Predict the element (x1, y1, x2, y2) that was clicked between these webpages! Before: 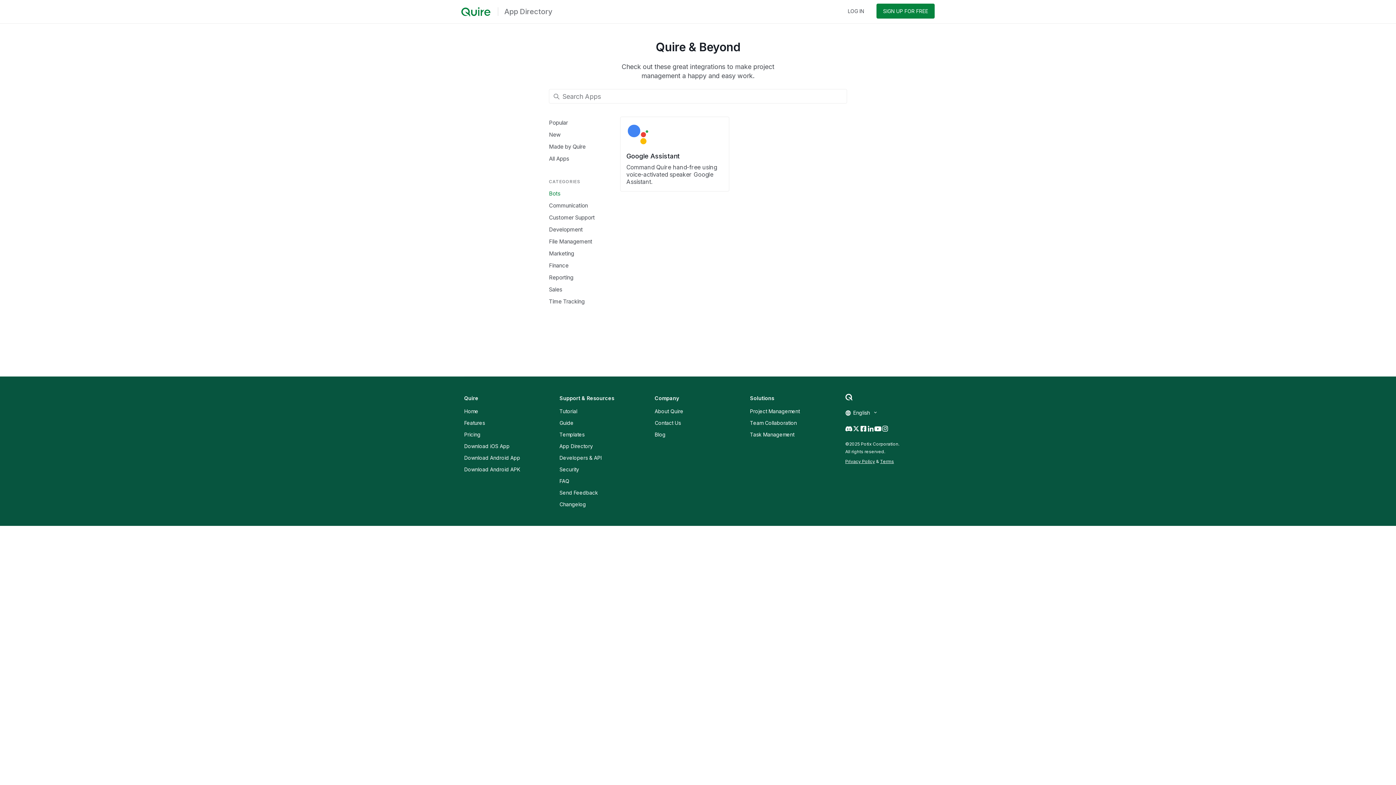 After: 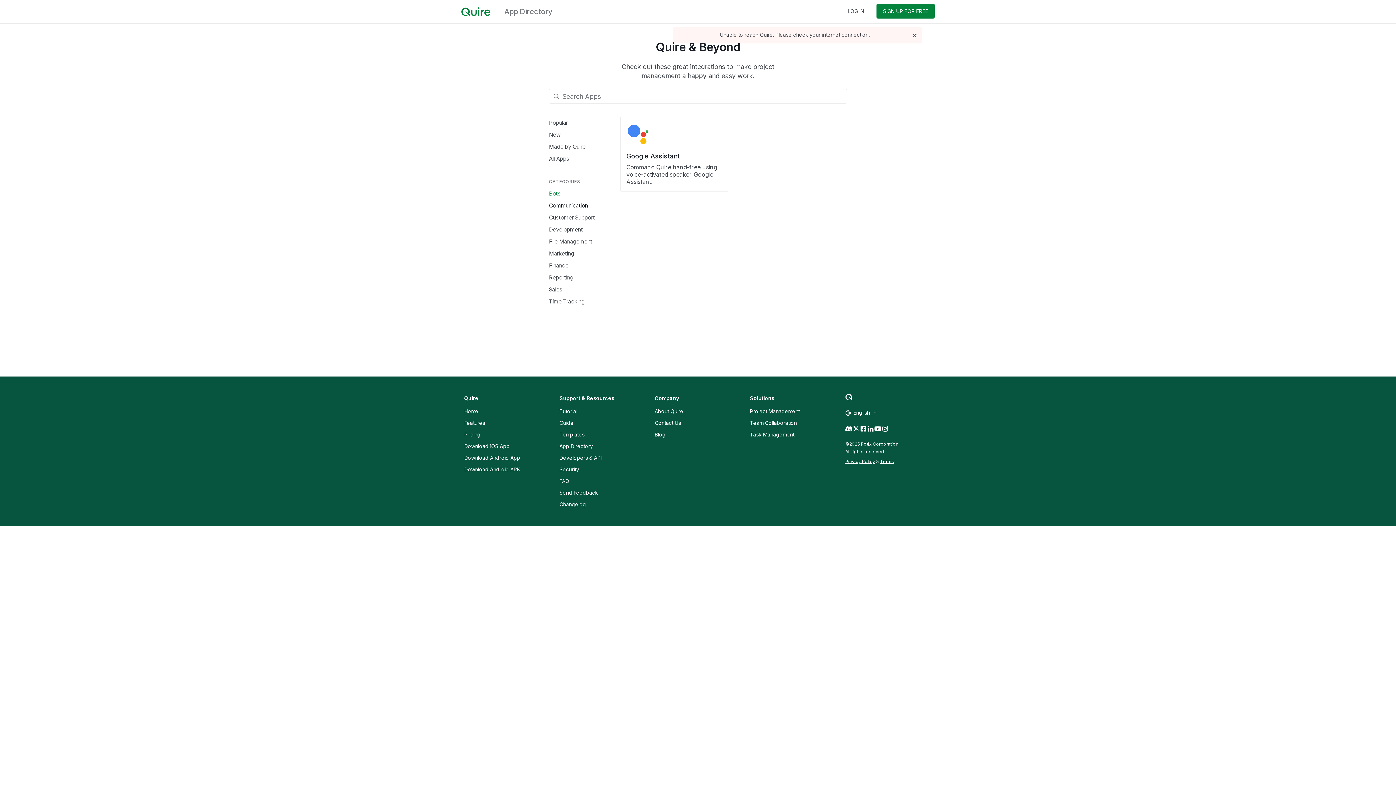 Action: bbox: (549, 202, 588, 209) label: Communication